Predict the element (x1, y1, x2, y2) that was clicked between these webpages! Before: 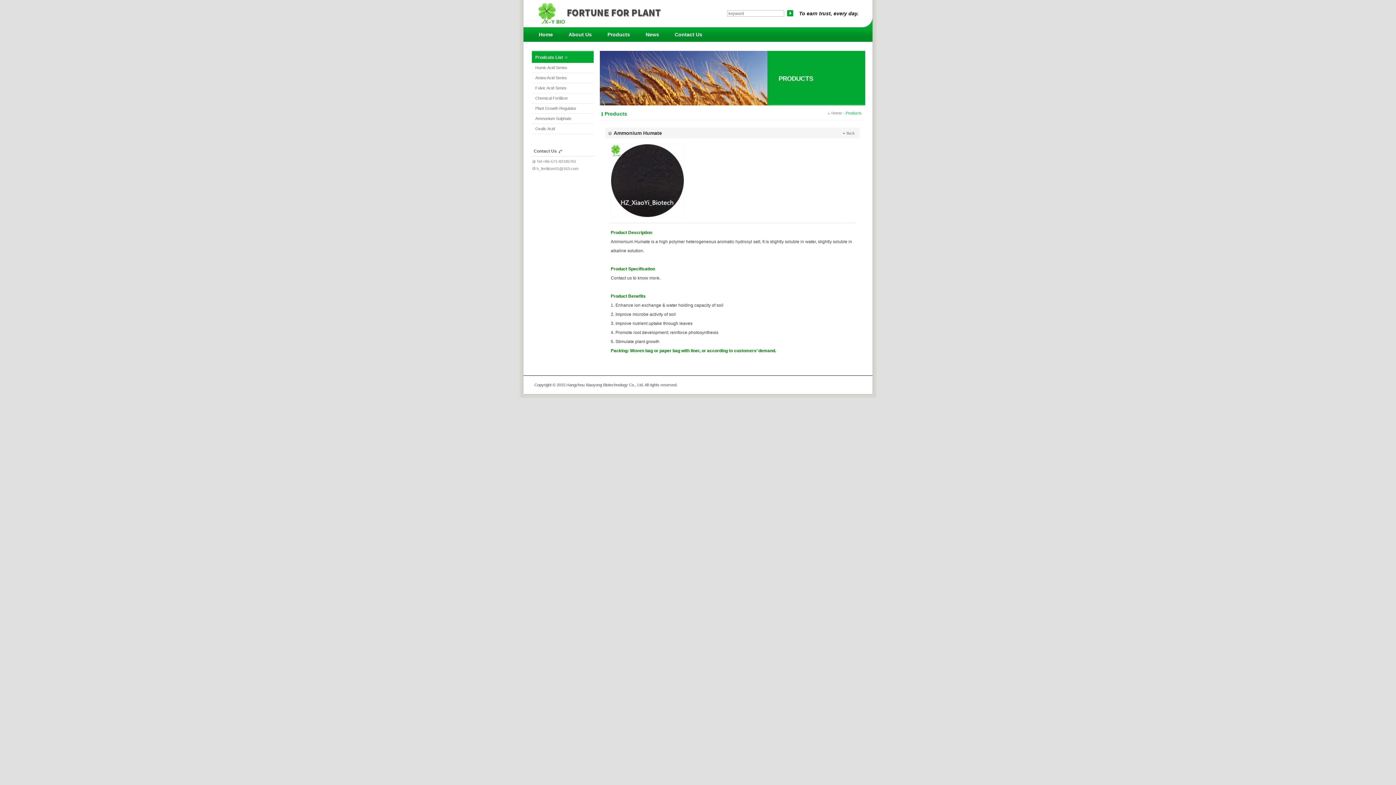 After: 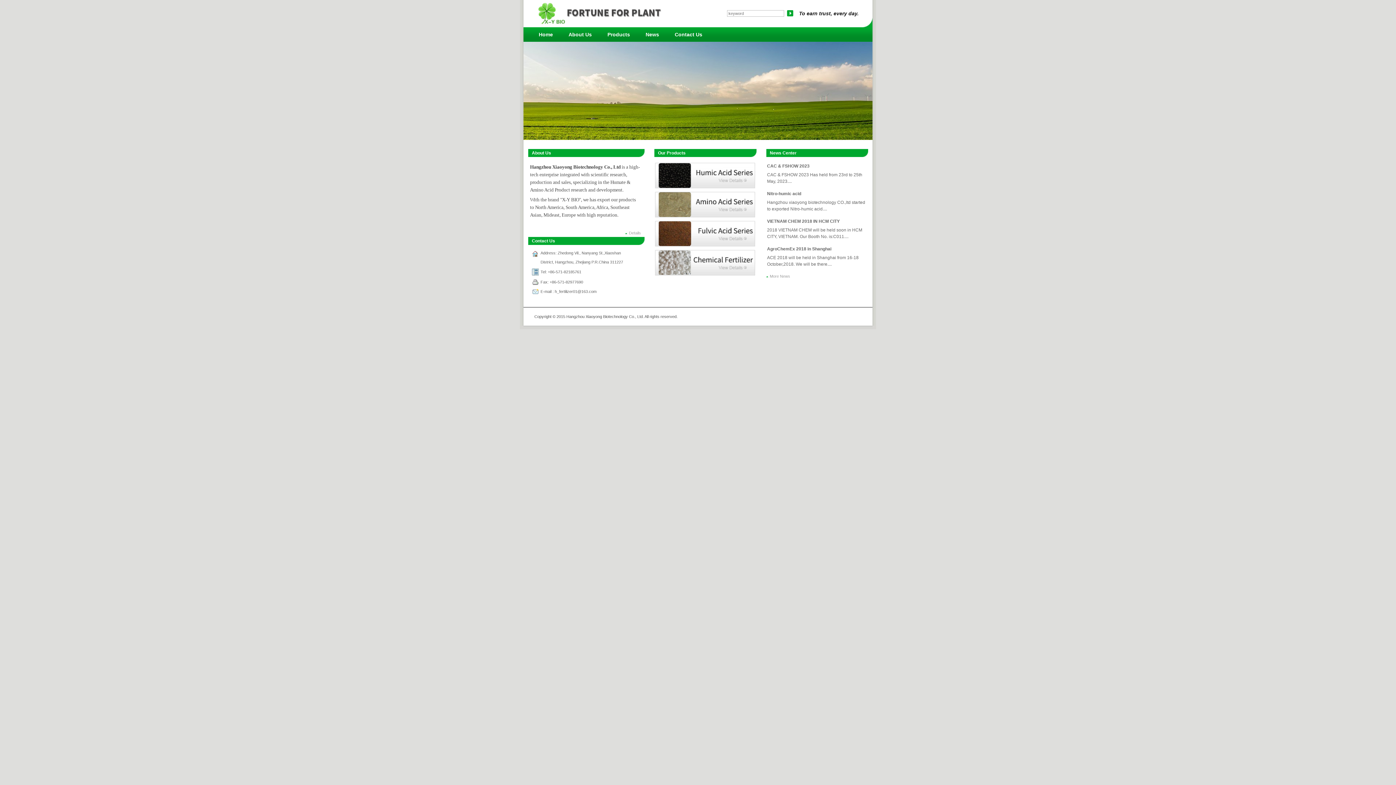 Action: label: Home bbox: (535, 29, 556, 40)